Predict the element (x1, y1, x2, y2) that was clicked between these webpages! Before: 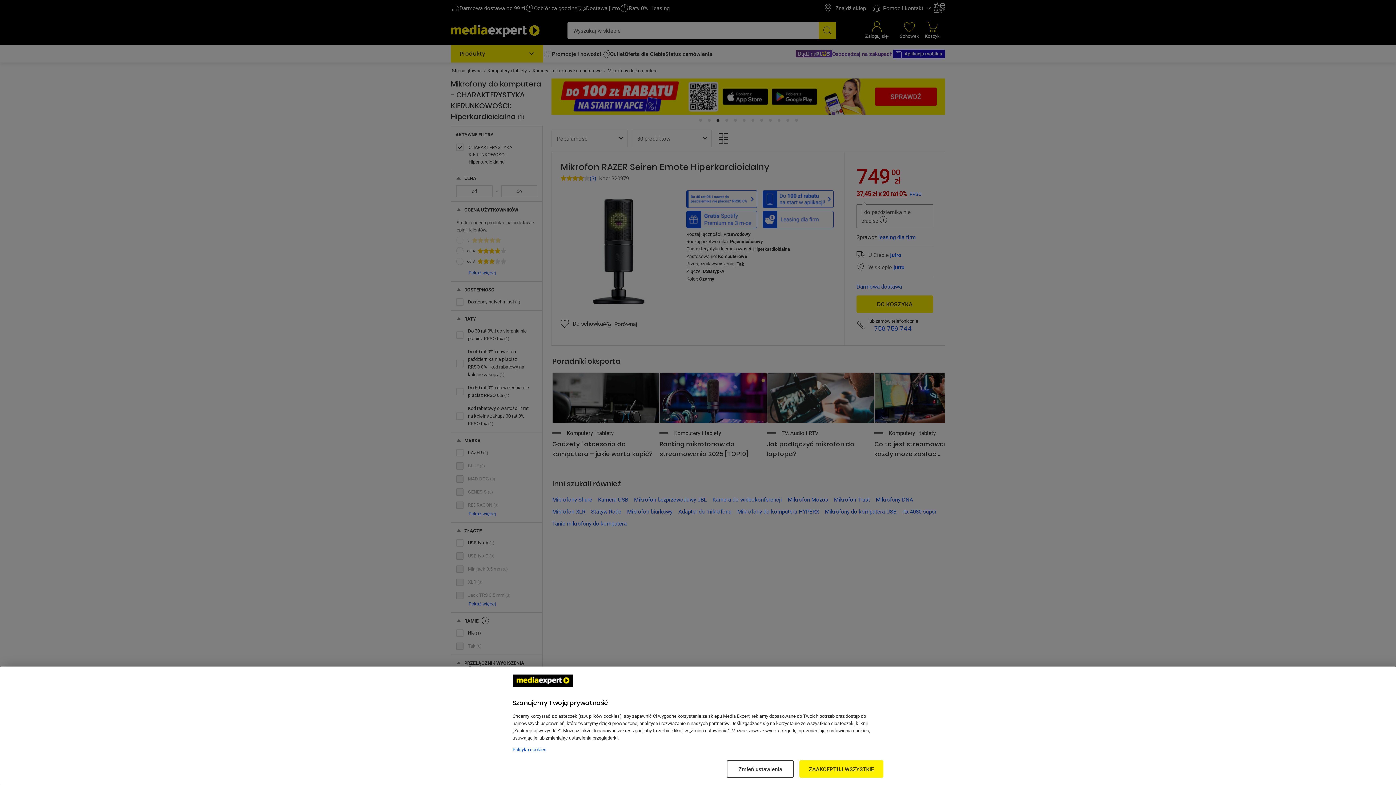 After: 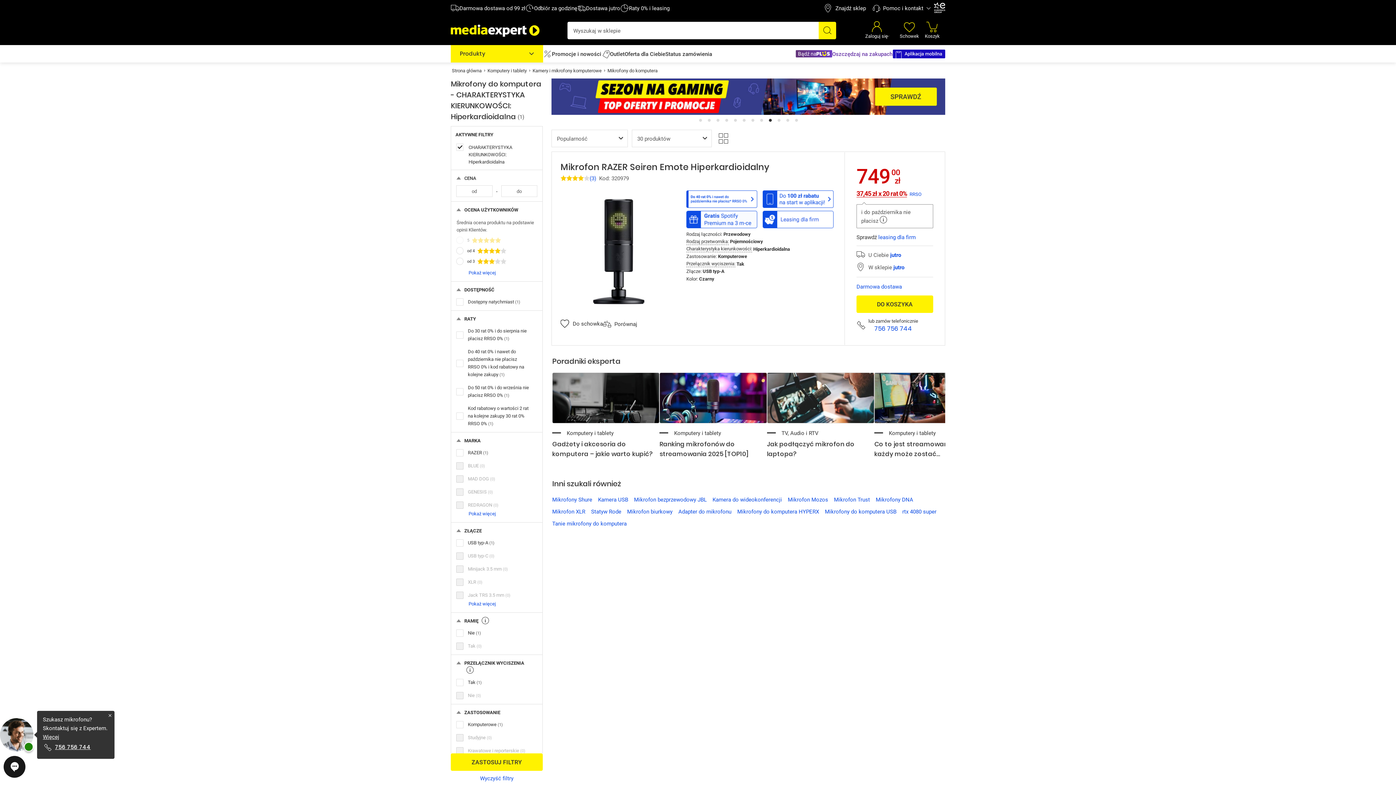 Action: bbox: (799, 760, 883, 778) label: ZAAKCEPTUJ WSZYSTKIE